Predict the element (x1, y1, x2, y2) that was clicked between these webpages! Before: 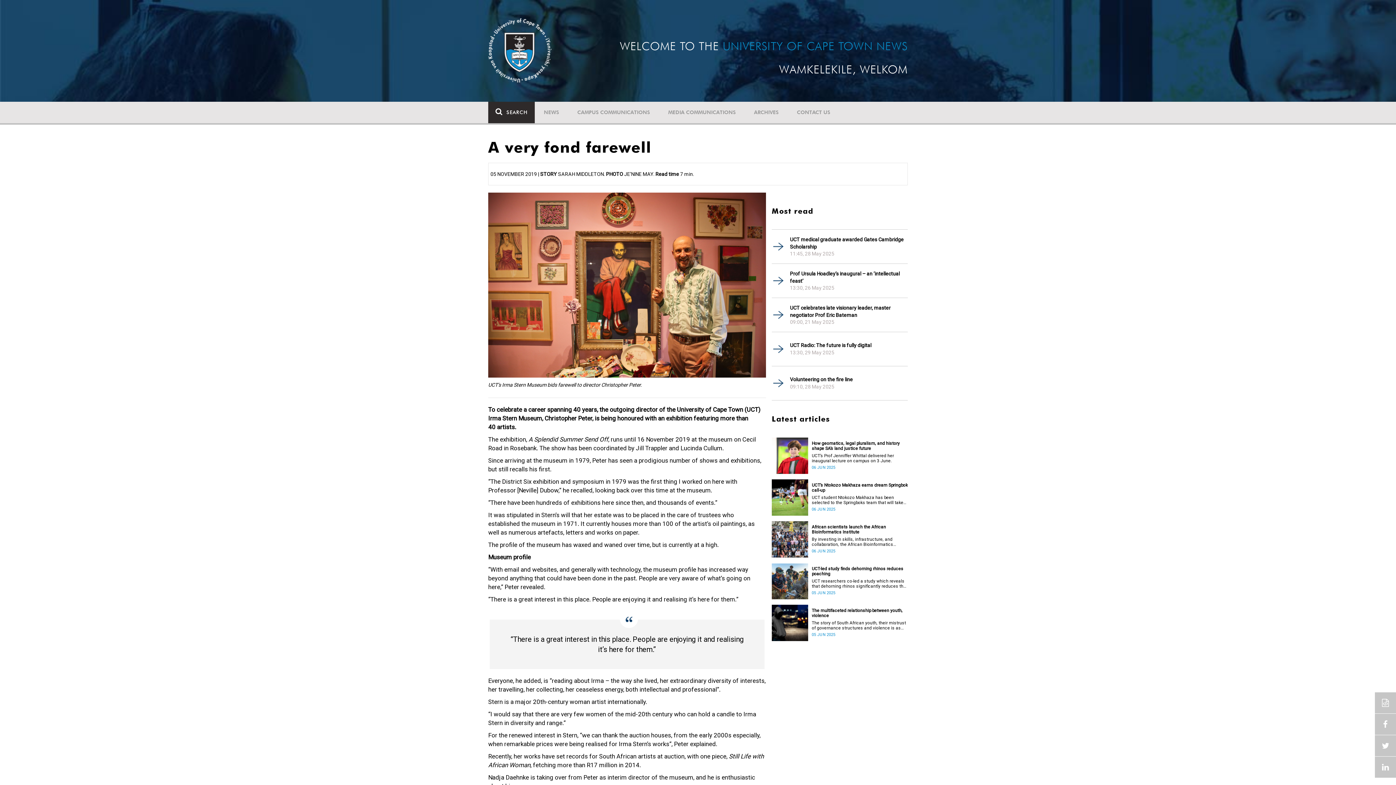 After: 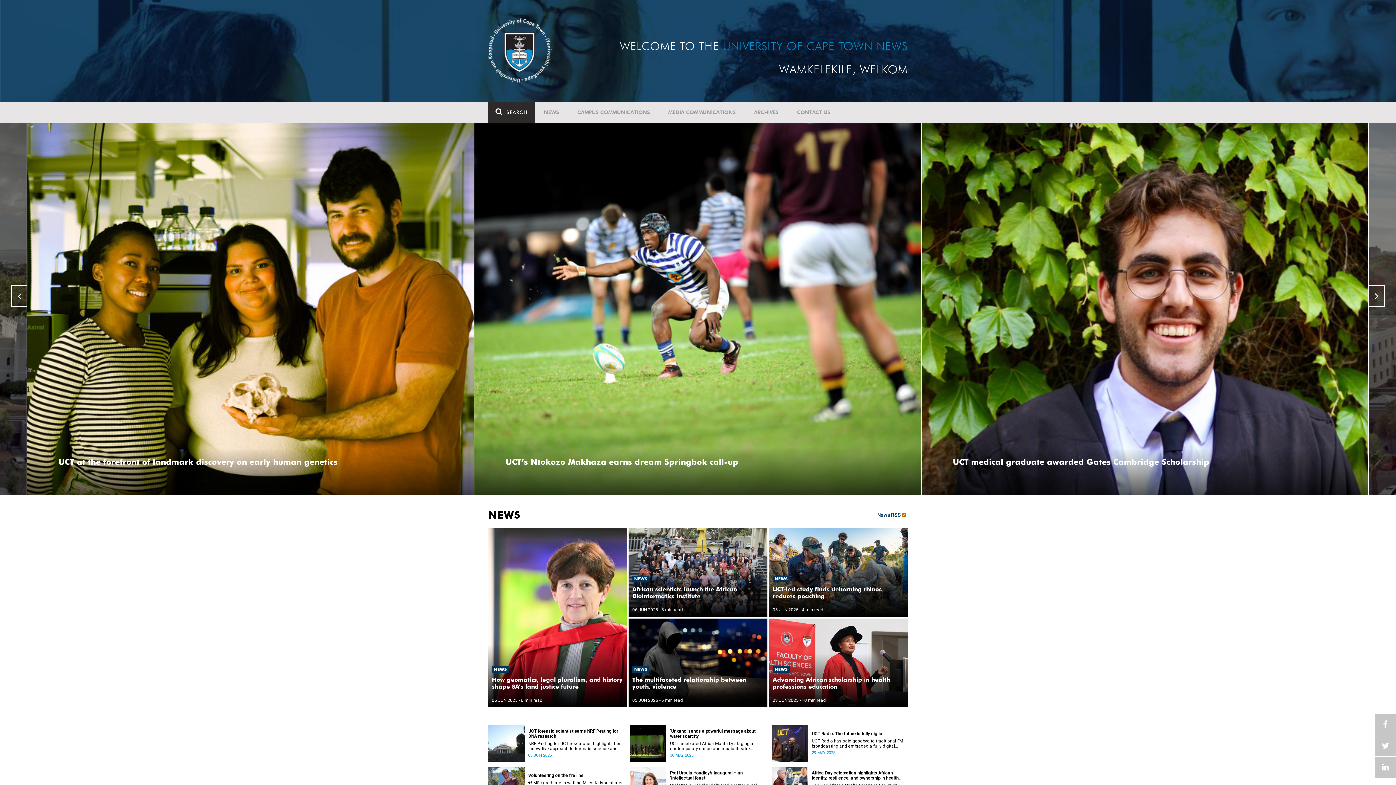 Action: label: NEWS bbox: (534, 101, 568, 123)